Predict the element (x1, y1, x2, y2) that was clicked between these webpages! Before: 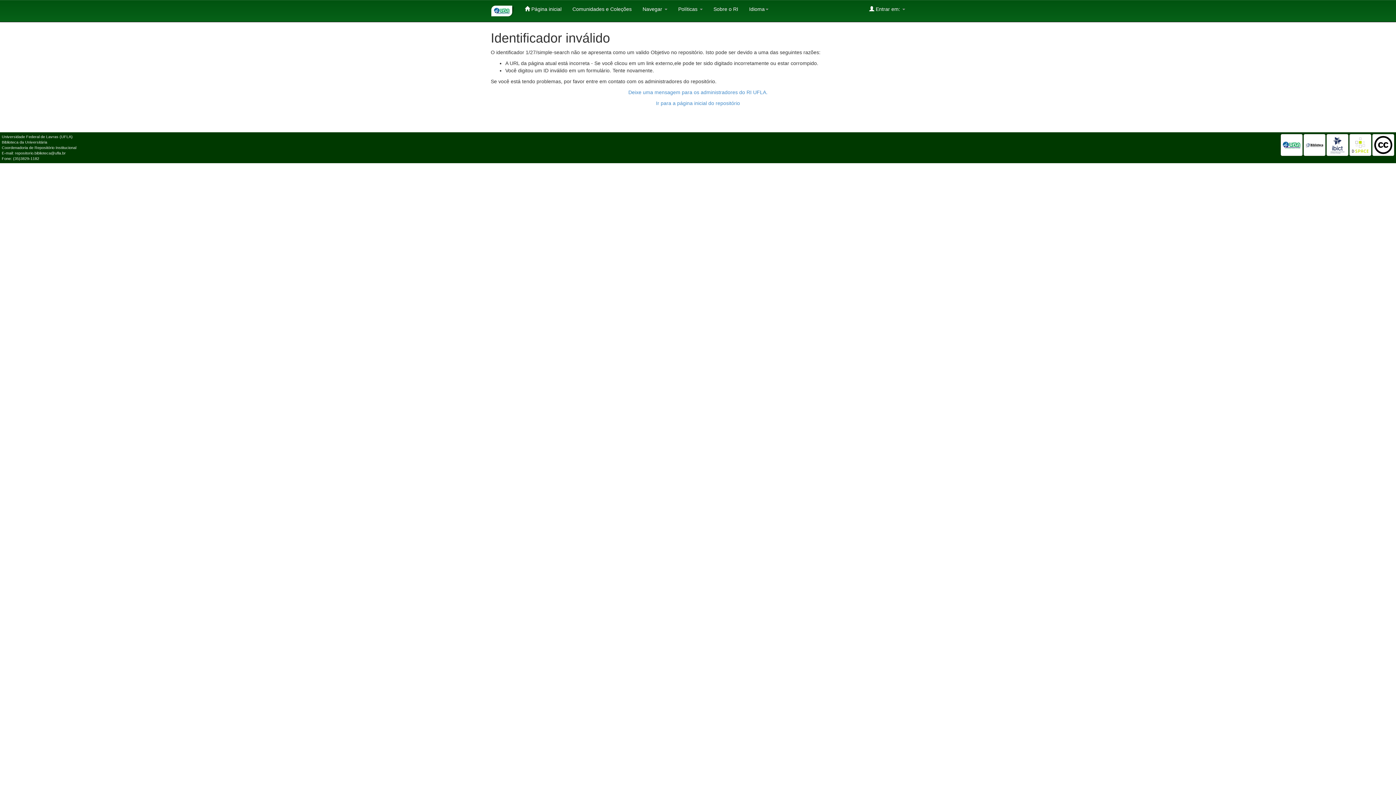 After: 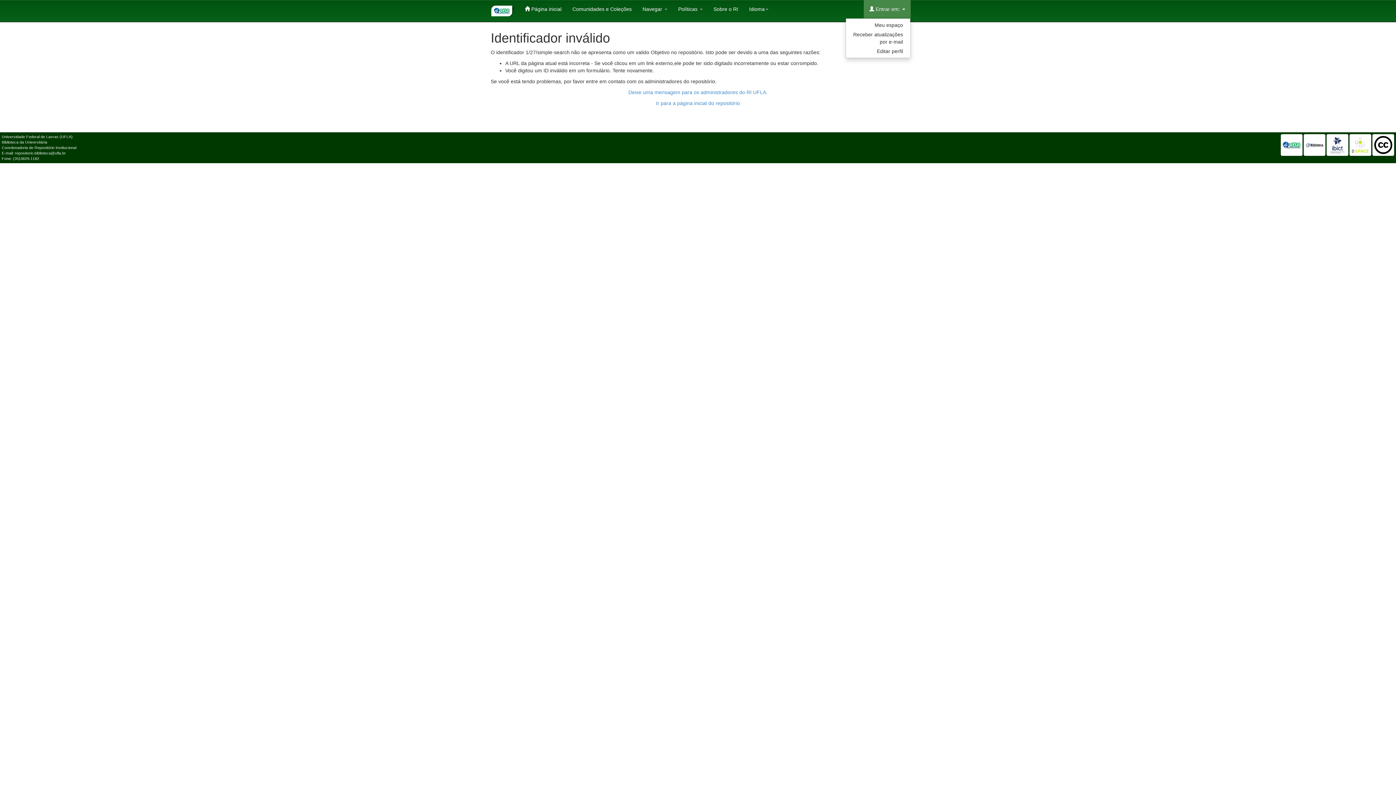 Action: label:  Entrar em:  bbox: (864, 0, 910, 18)